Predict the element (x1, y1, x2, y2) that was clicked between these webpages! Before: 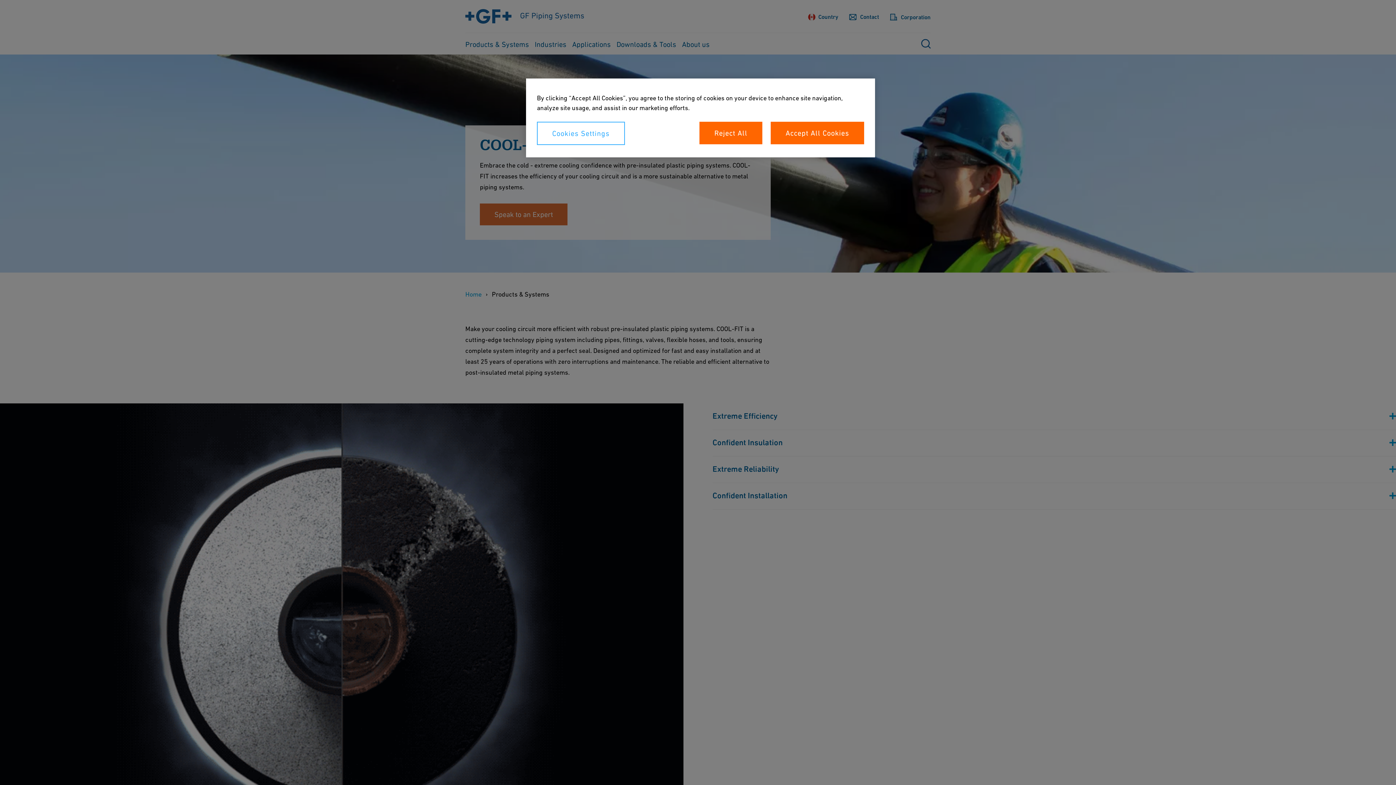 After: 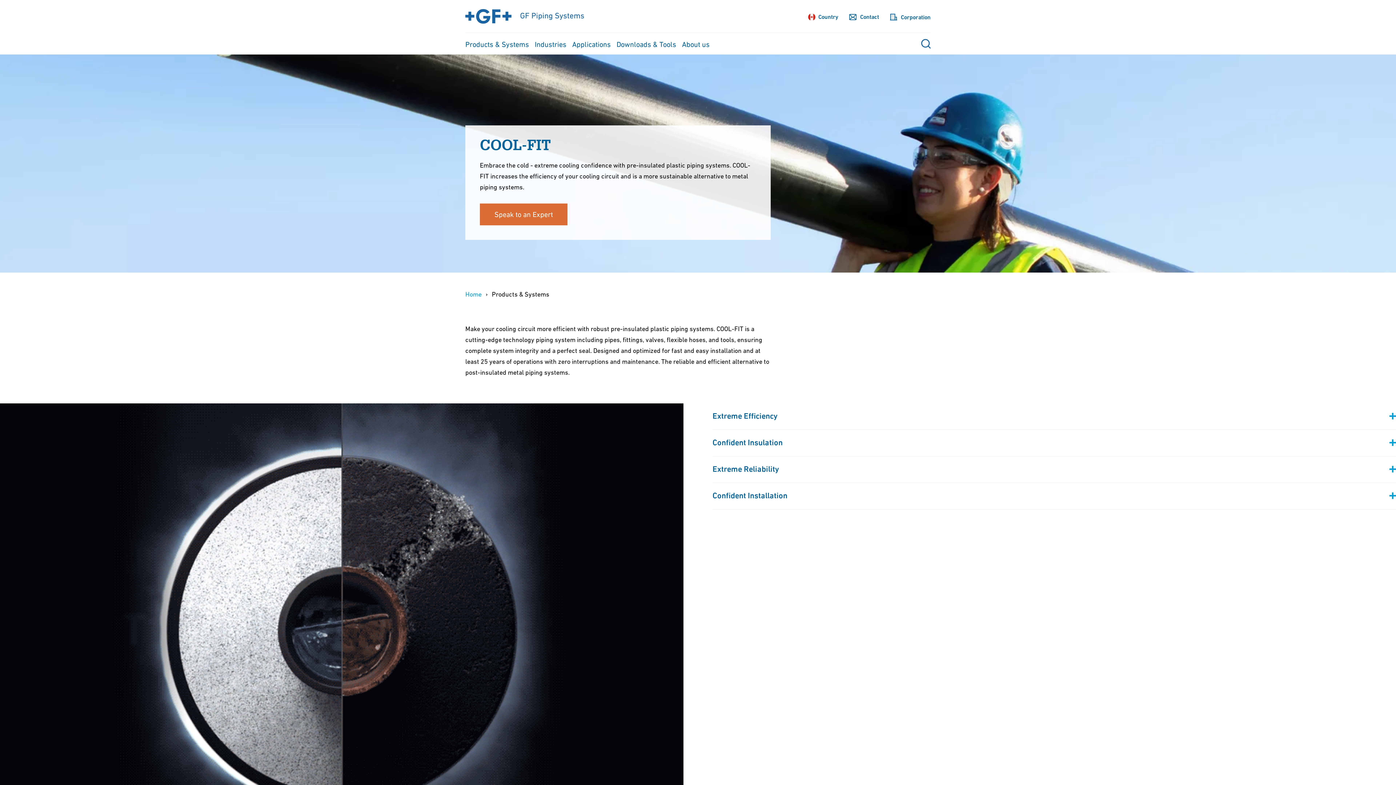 Action: bbox: (699, 121, 762, 144) label: Reject All